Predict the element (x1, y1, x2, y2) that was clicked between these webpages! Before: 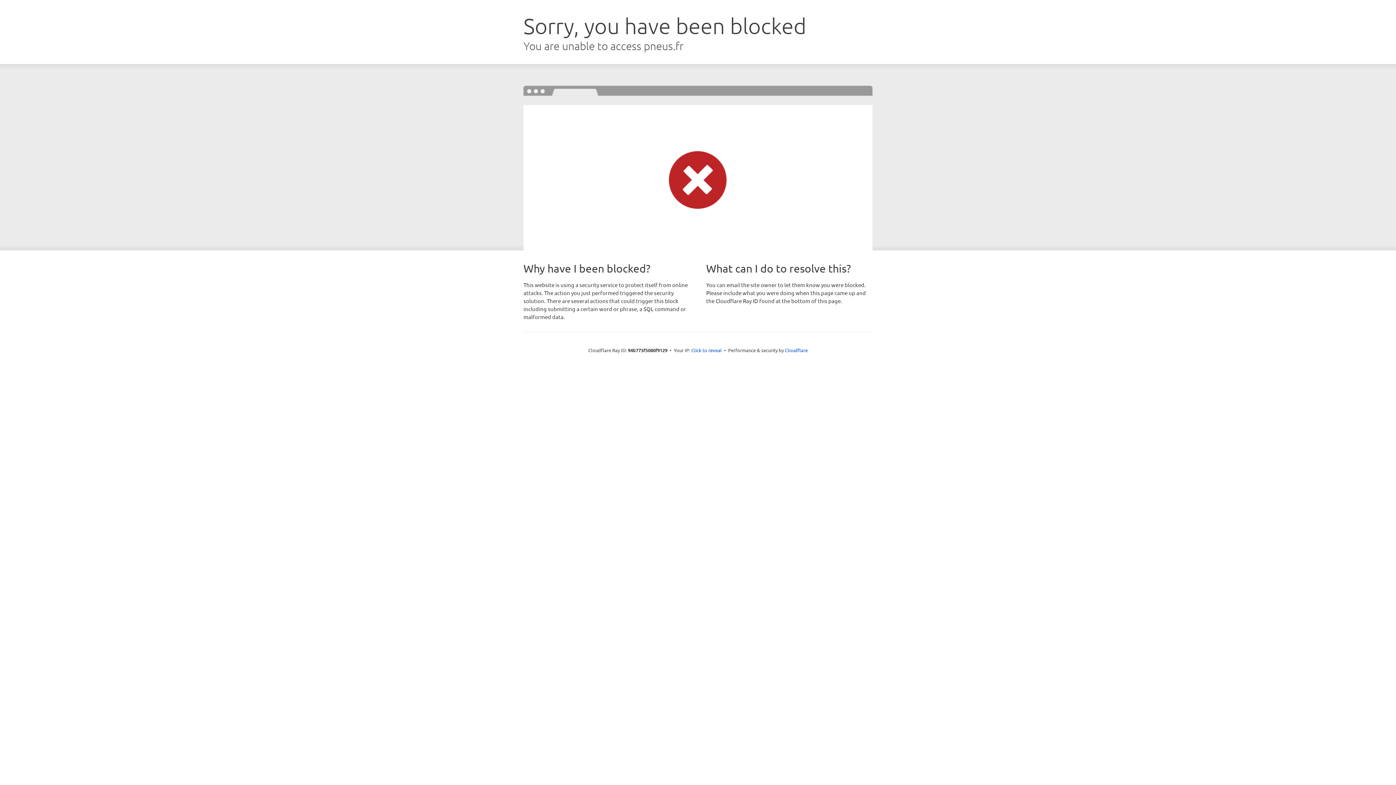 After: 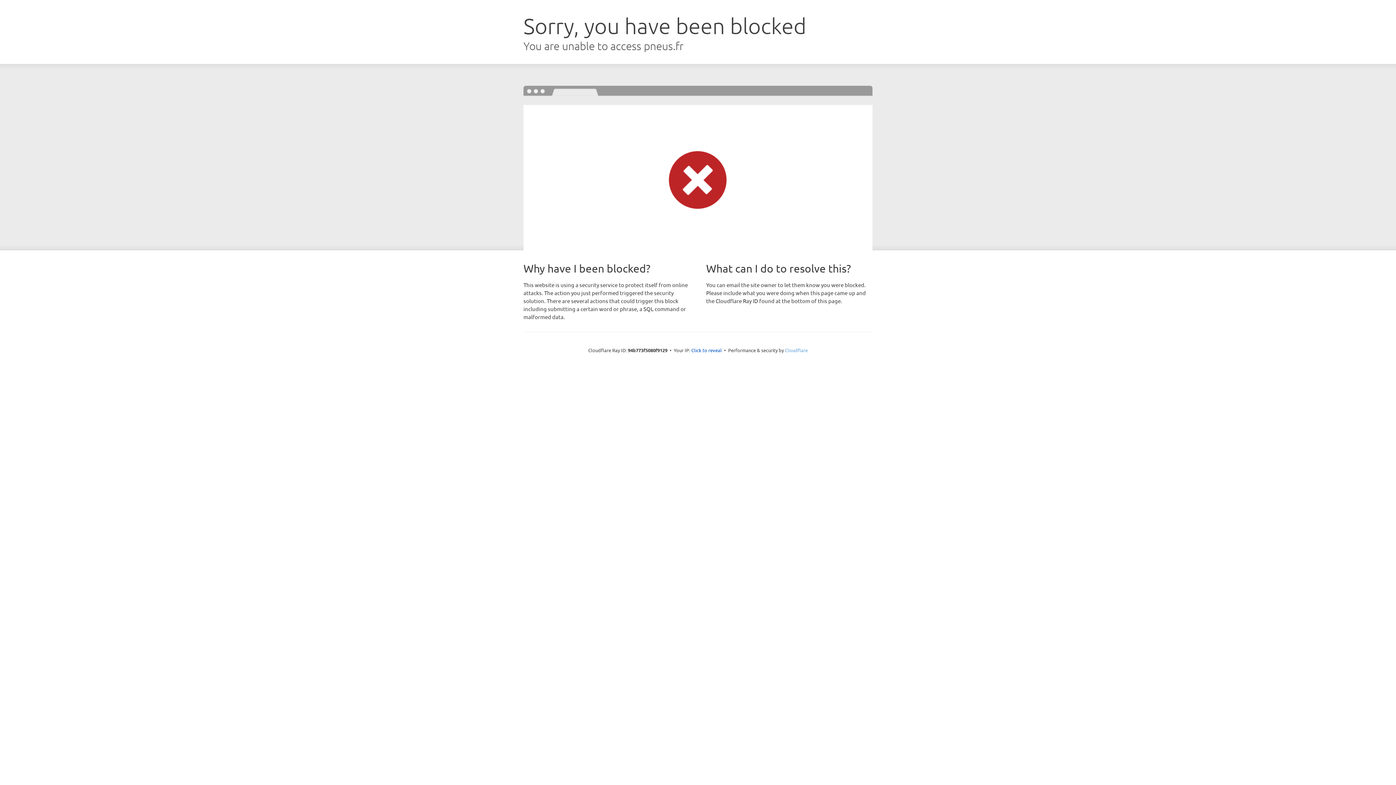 Action: bbox: (785, 347, 808, 353) label: Cloudflare